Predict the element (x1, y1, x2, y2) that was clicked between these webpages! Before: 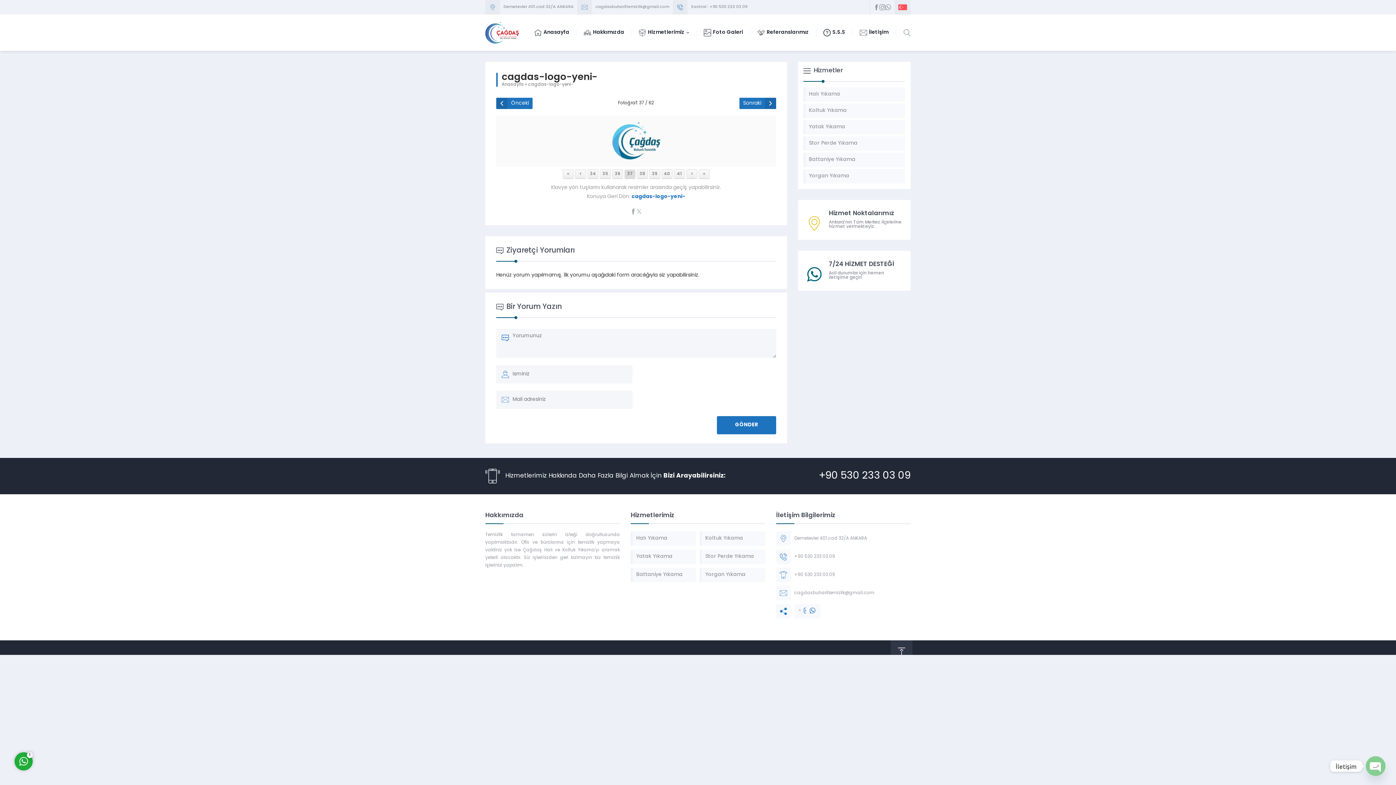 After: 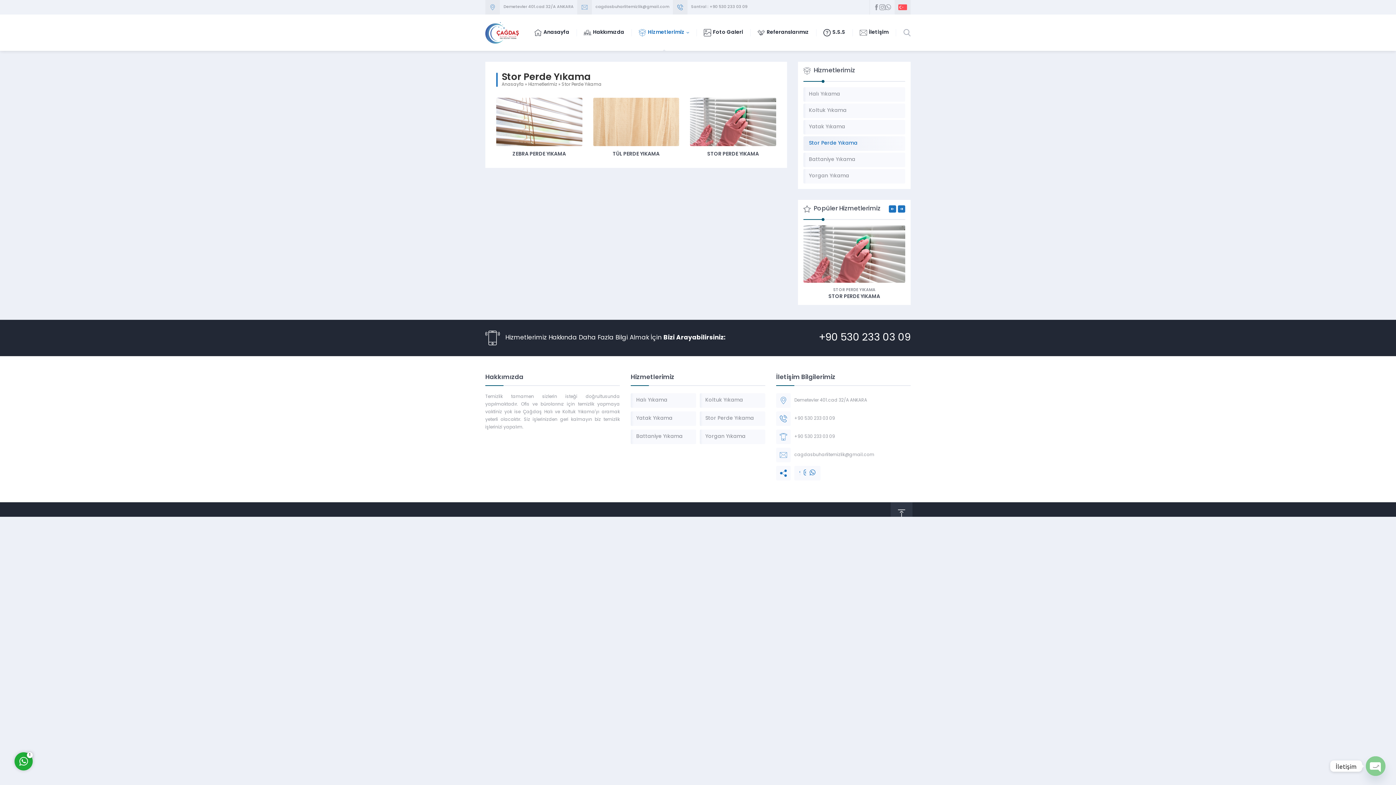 Action: label: Stor Perde Yıkama bbox: (700, 549, 765, 564)